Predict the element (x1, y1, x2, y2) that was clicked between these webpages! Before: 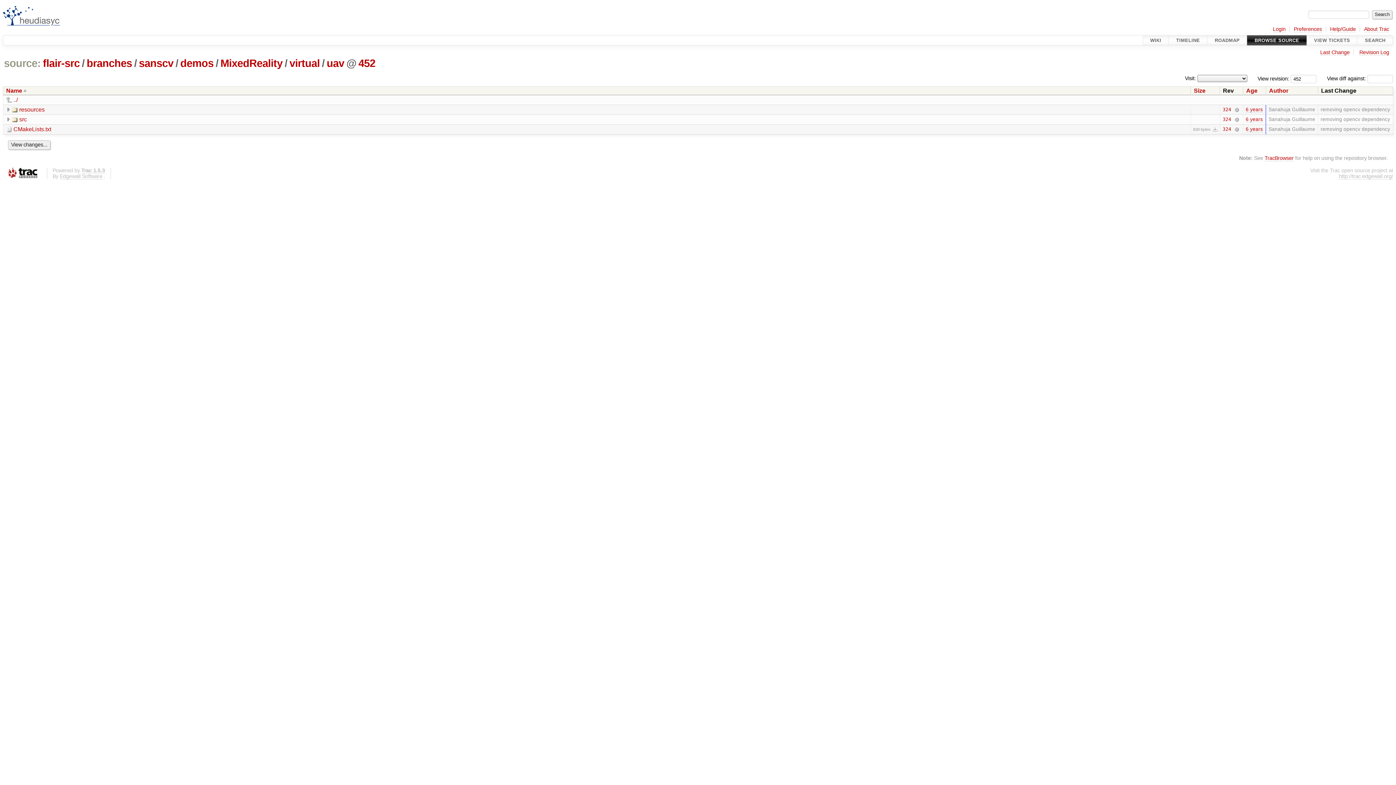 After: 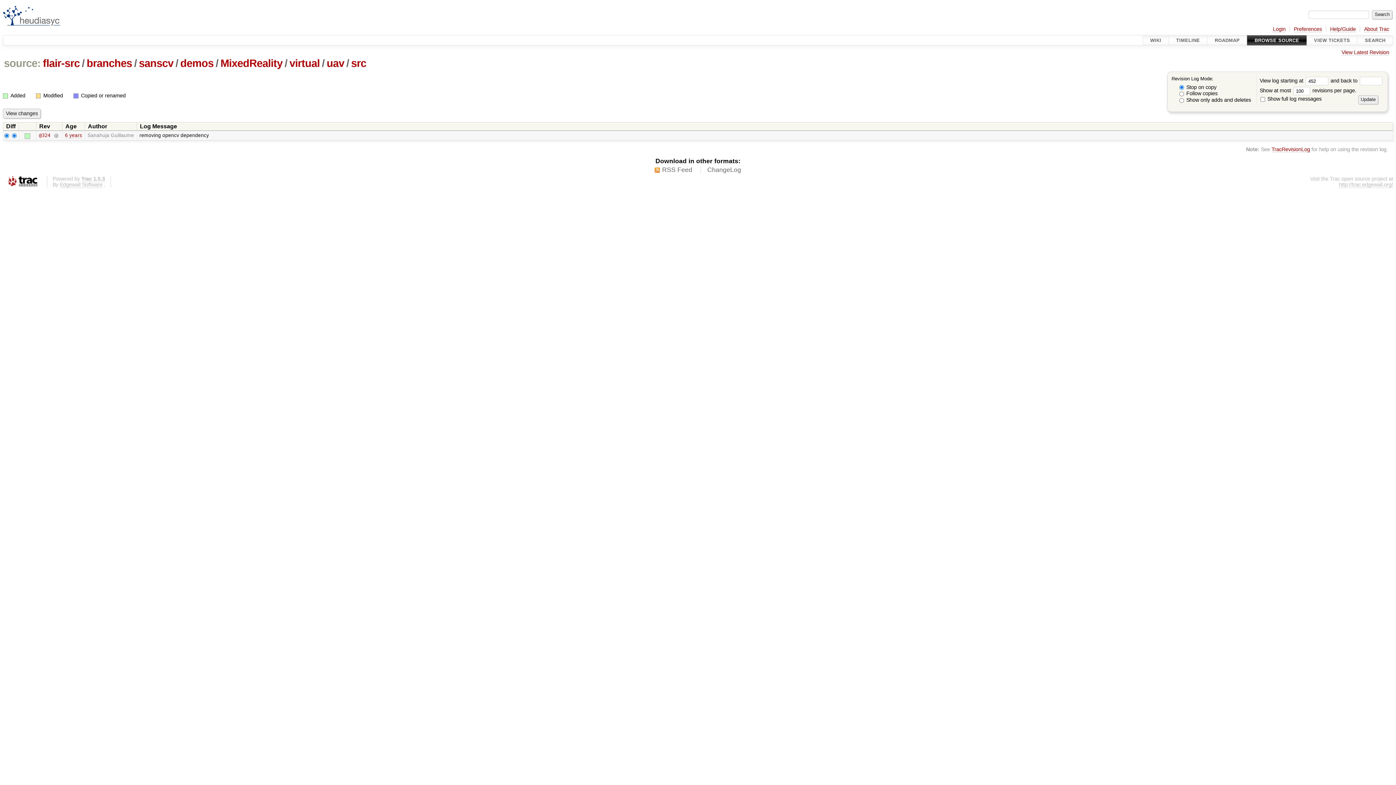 Action: label: 324 bbox: (1222, 116, 1231, 122)